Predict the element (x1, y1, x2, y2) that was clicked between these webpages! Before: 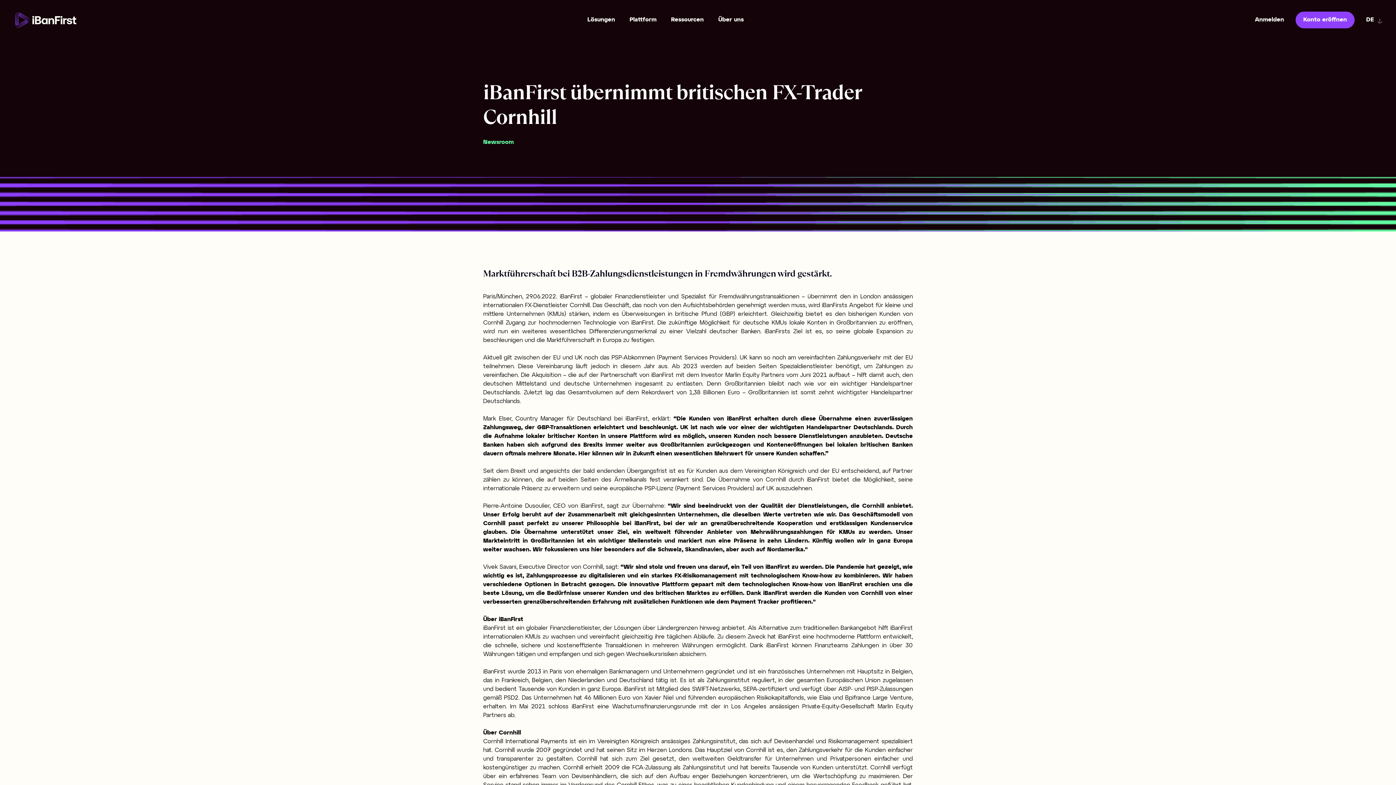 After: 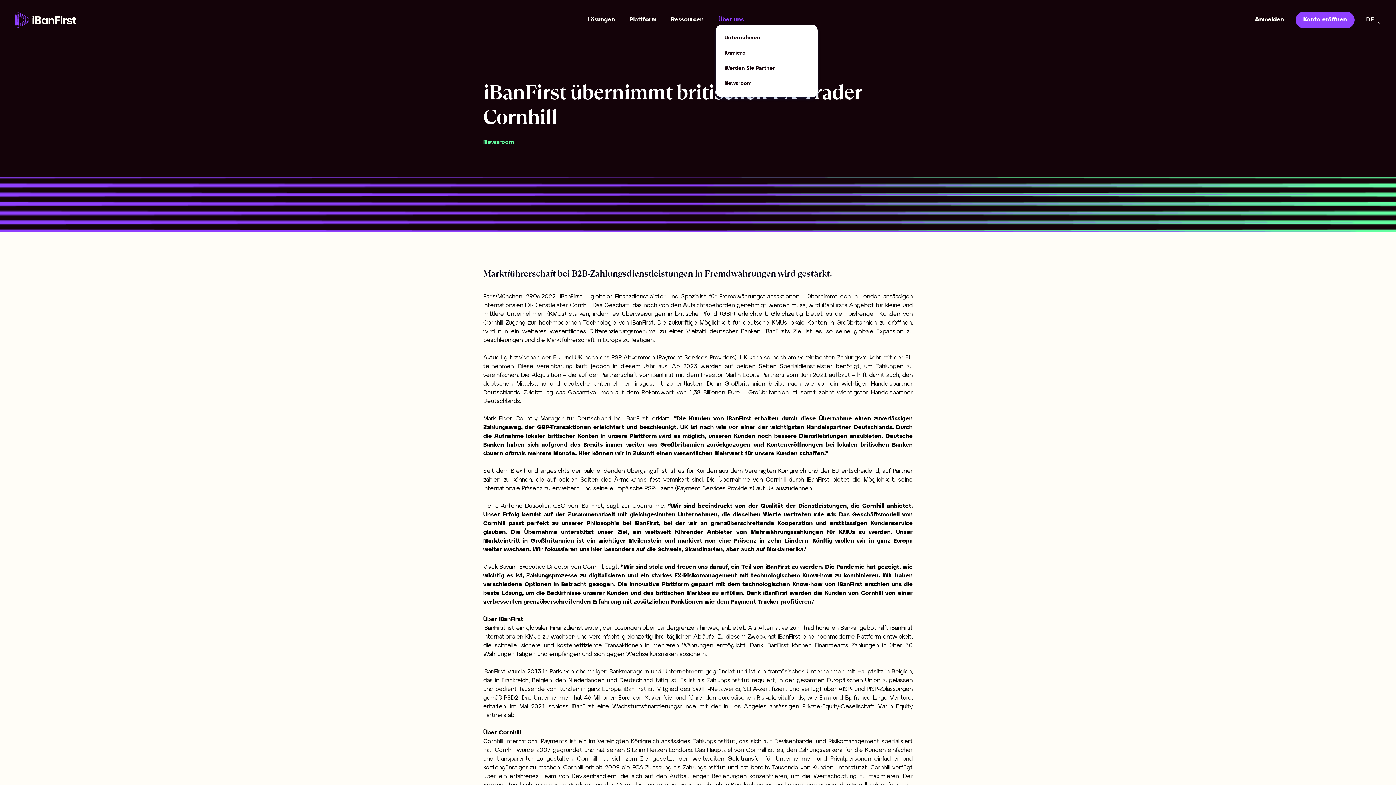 Action: label: Über uns bbox: (718, 15, 743, 24)